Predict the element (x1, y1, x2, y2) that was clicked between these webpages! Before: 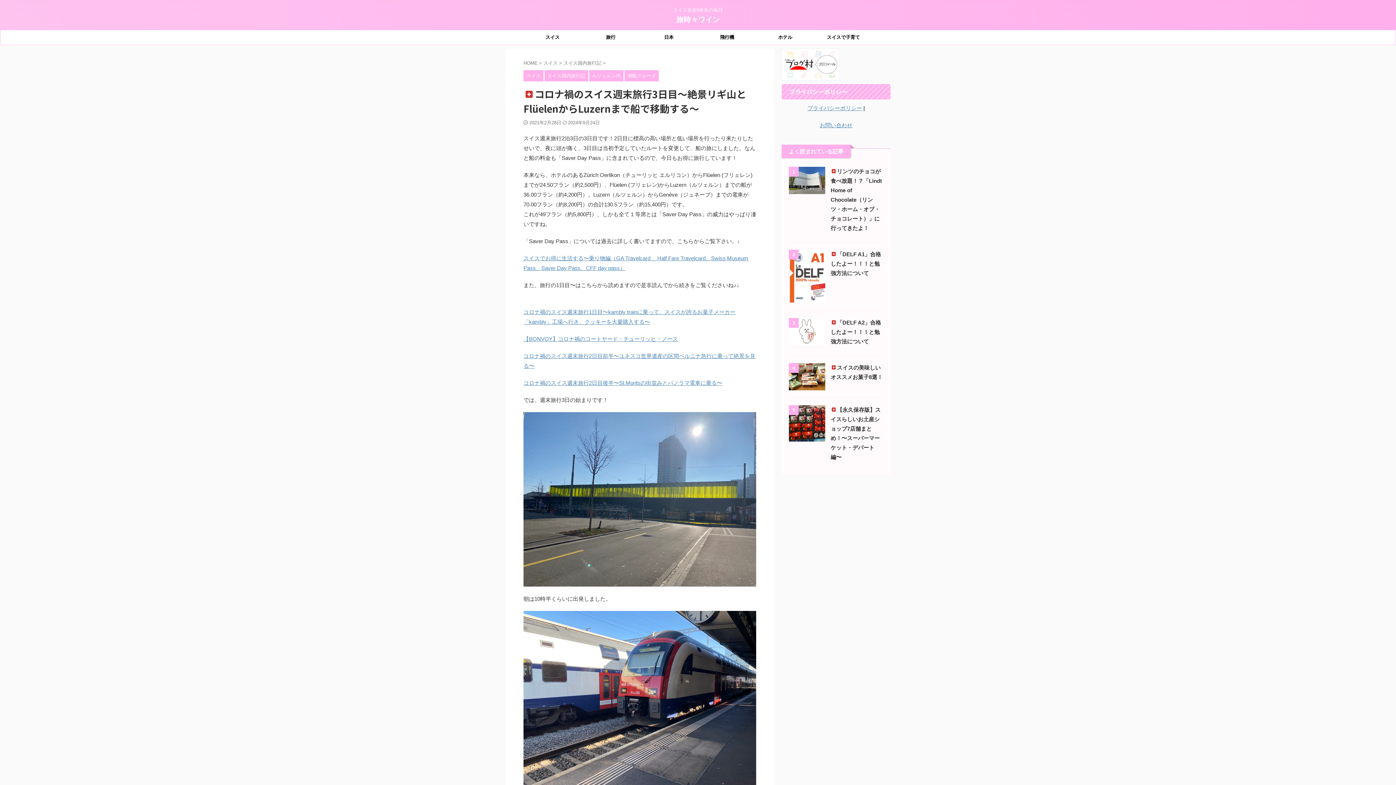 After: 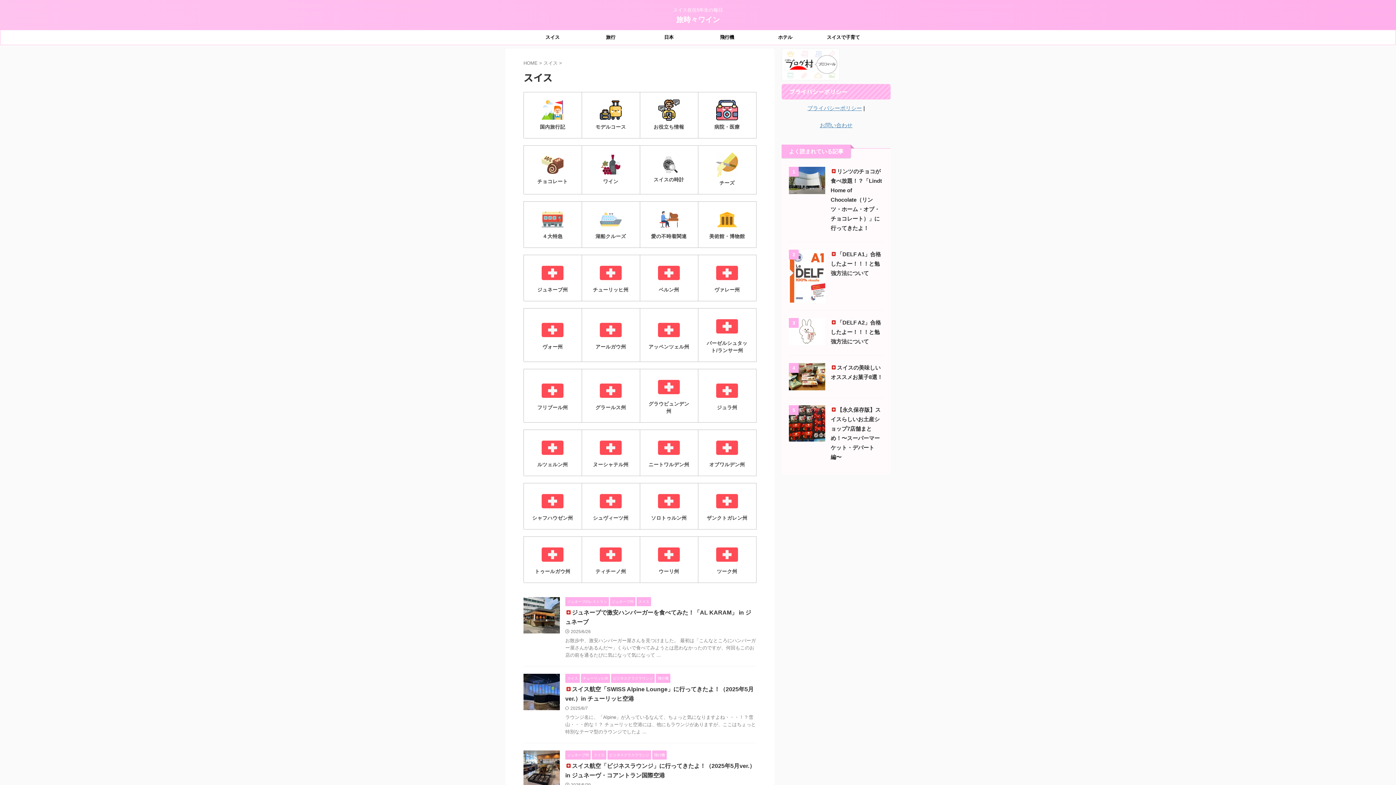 Action: bbox: (523, 30, 581, 44) label: スイス